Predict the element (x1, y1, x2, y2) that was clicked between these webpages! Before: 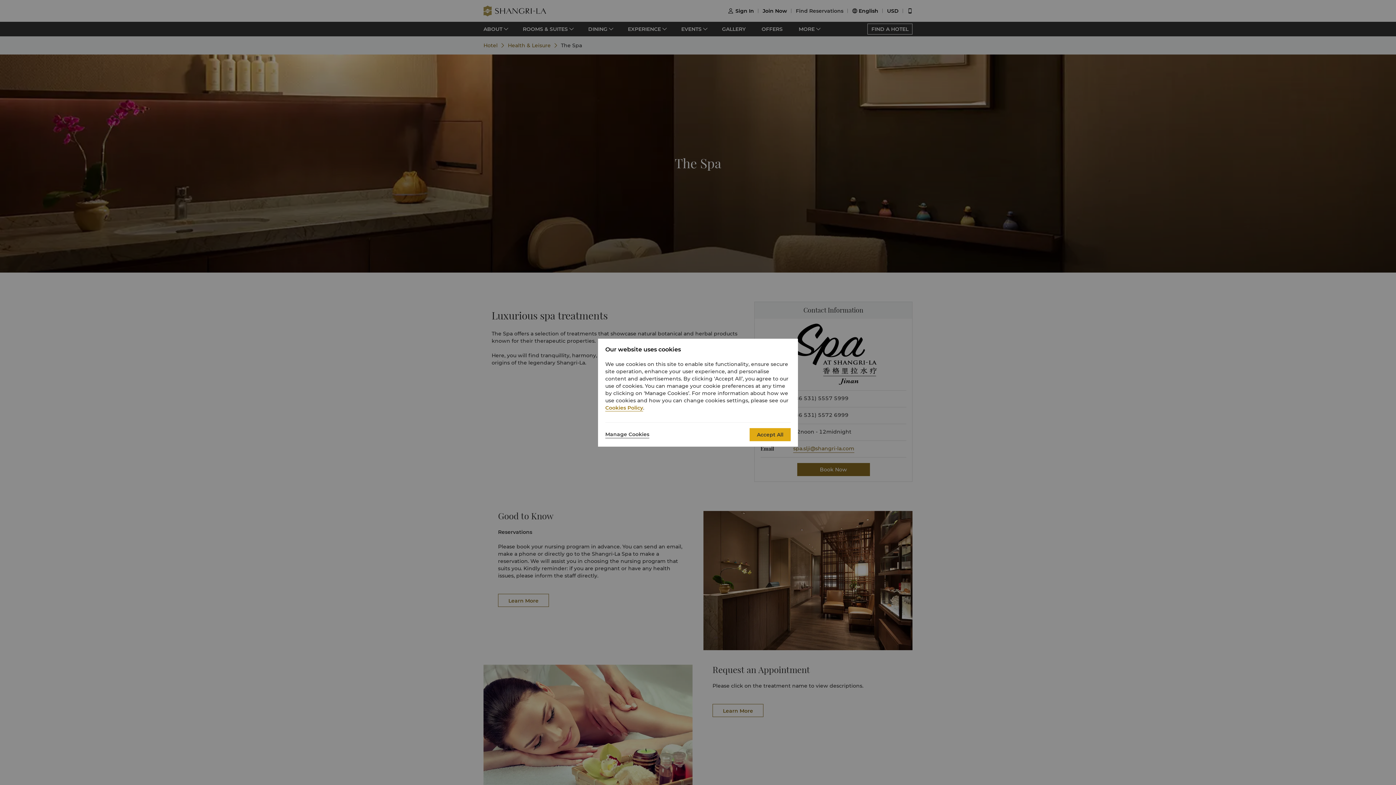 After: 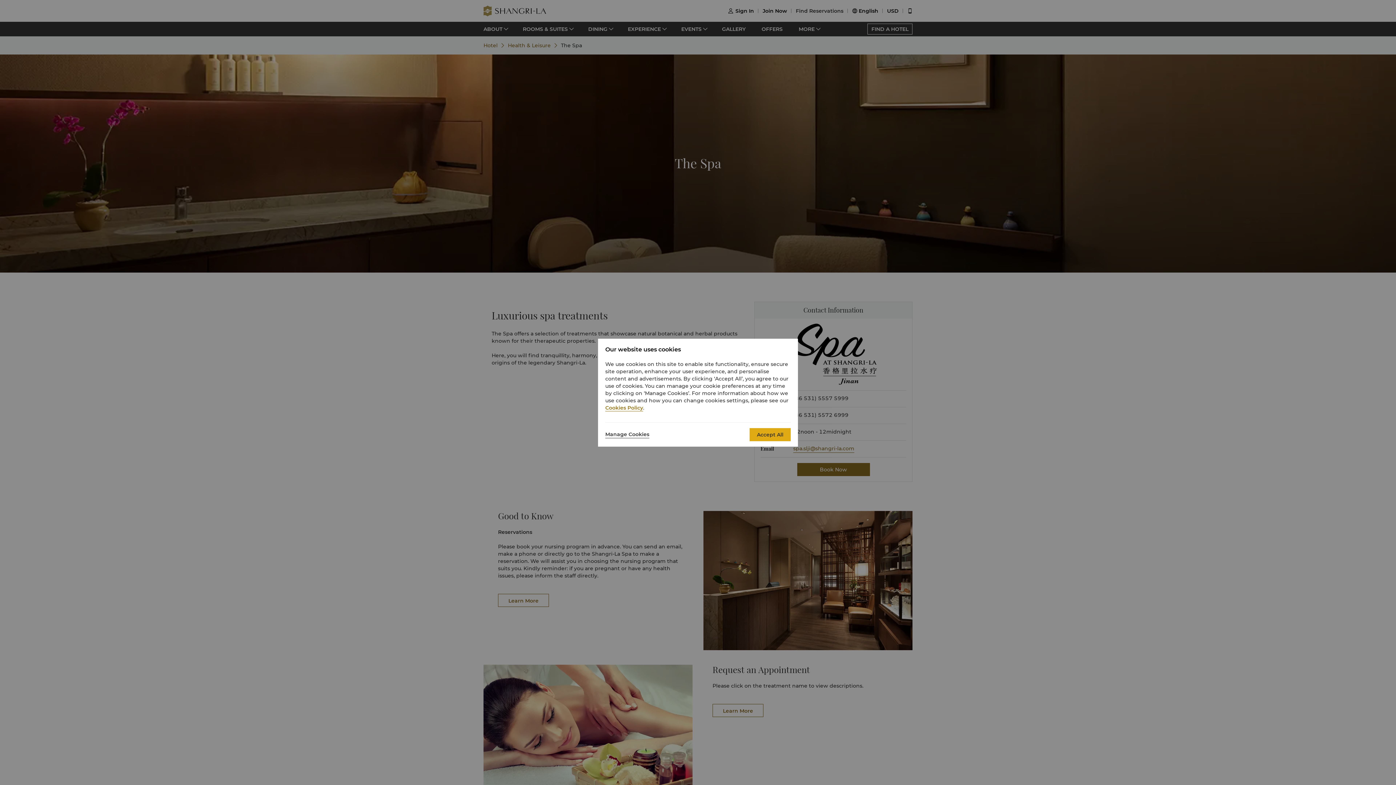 Action: label: Cookies Policy bbox: (605, 404, 643, 411)